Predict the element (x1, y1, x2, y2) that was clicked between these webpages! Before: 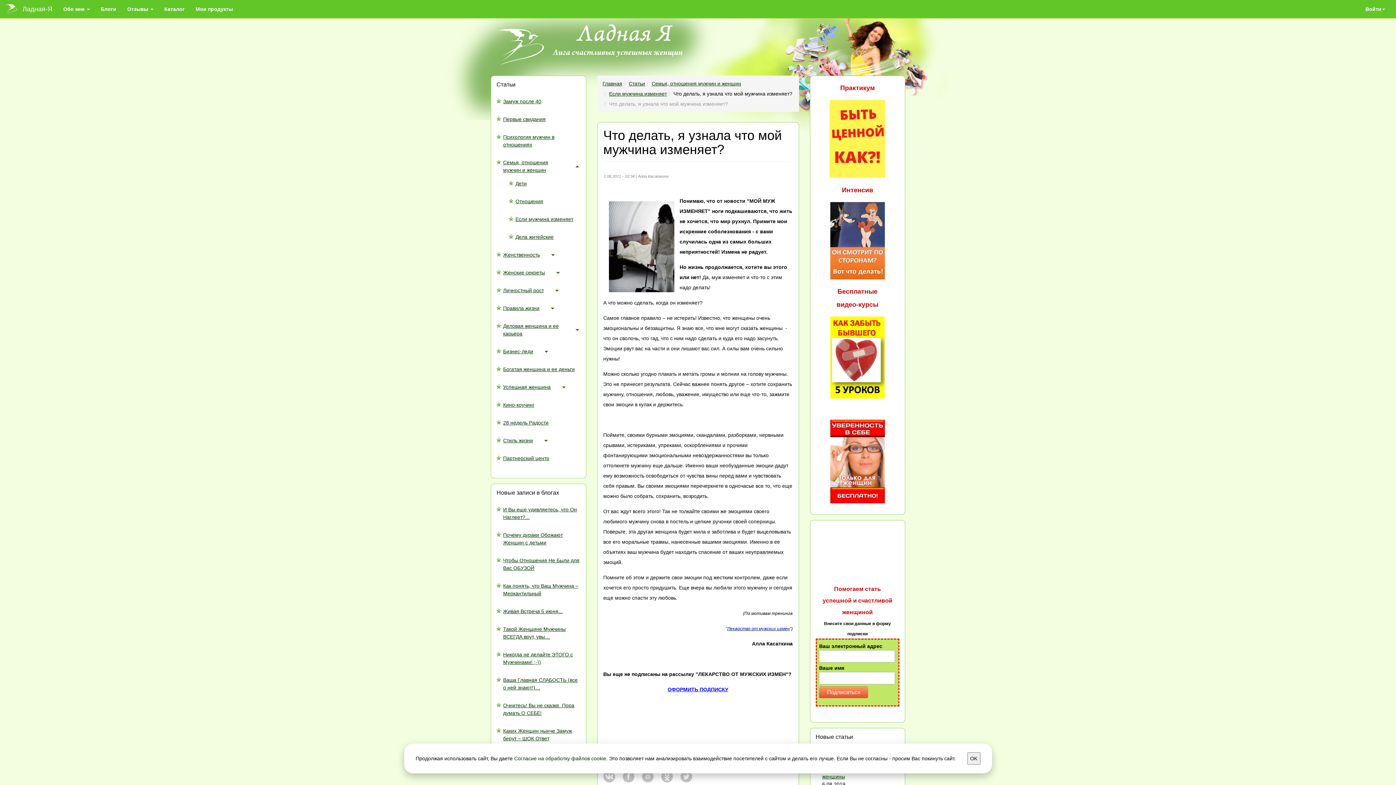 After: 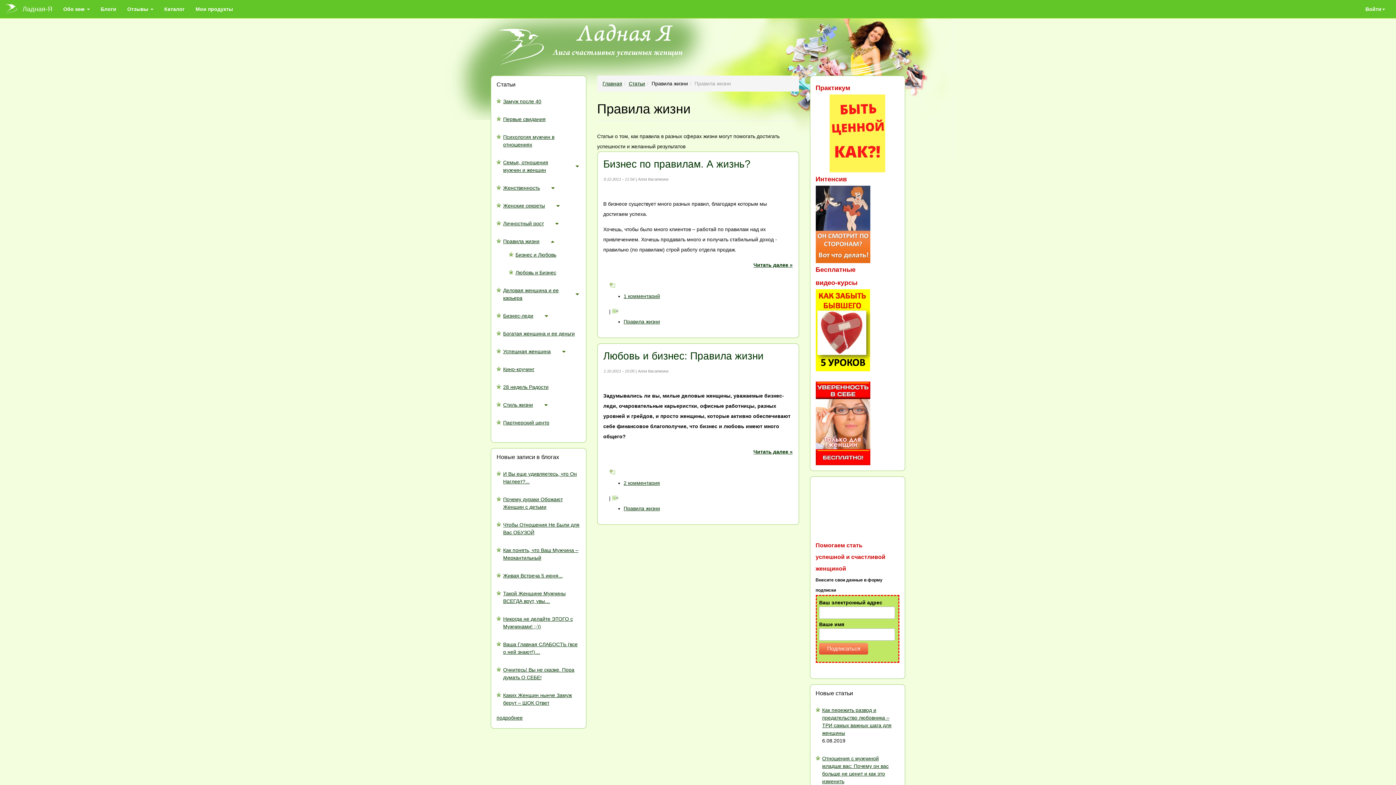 Action: label: Правила жизни bbox: (503, 305, 539, 311)